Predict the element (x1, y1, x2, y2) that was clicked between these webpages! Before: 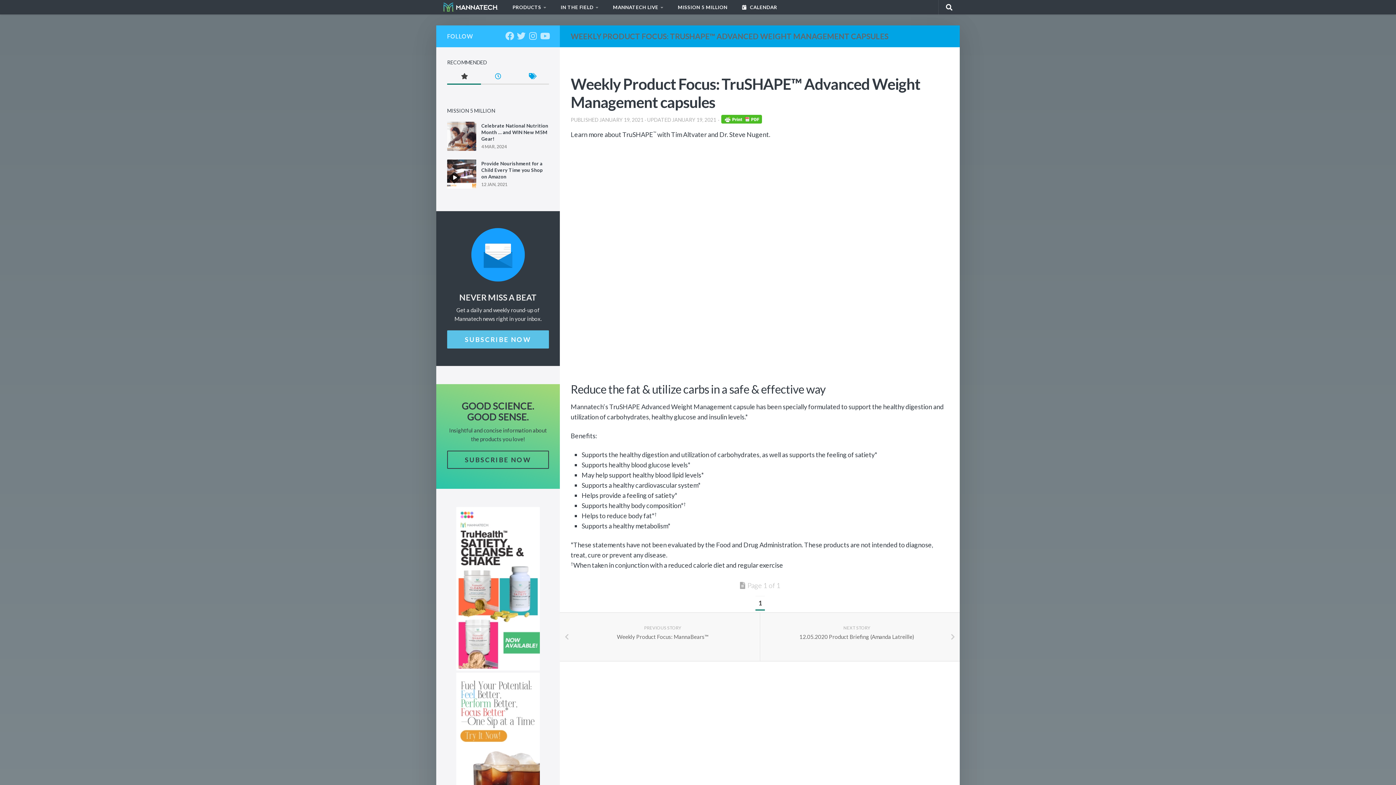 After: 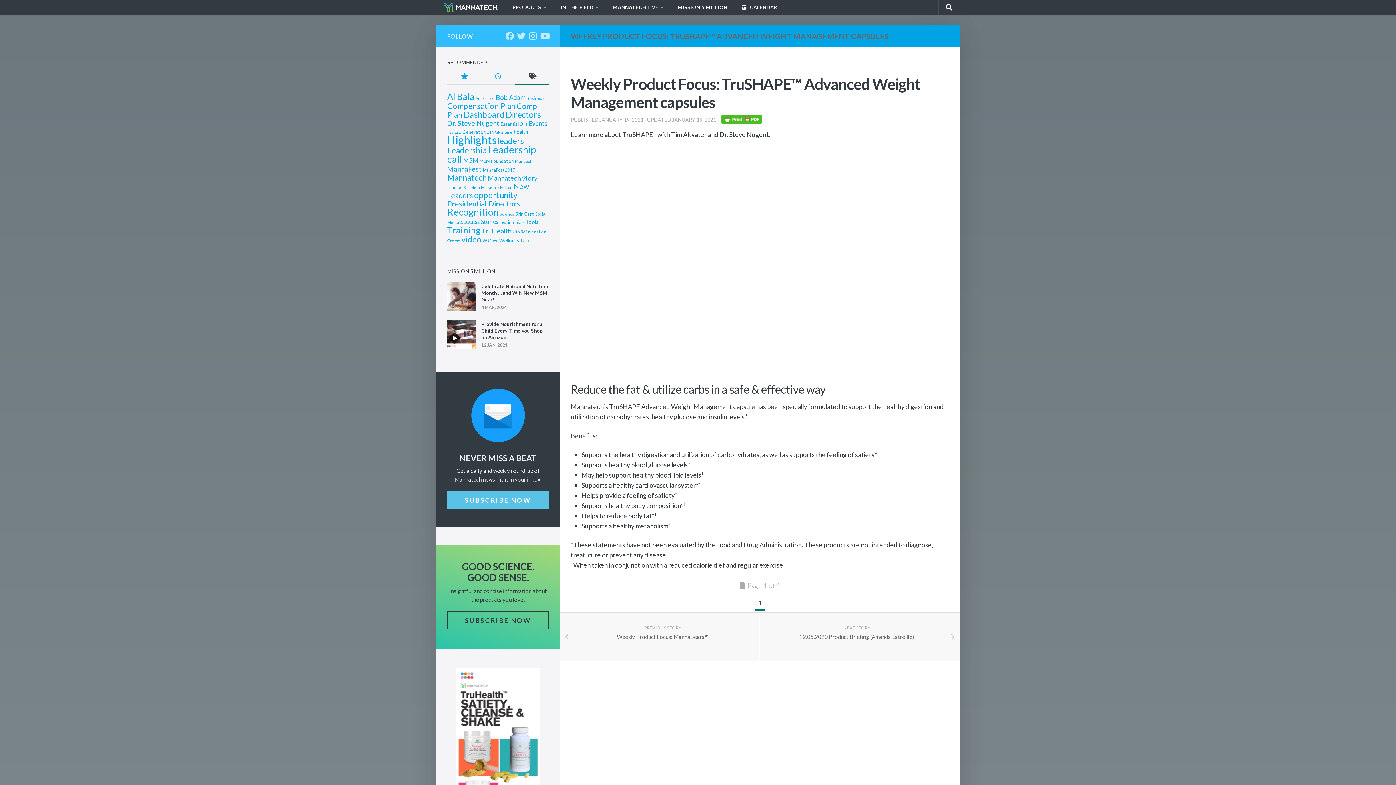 Action: bbox: (515, 69, 549, 84)